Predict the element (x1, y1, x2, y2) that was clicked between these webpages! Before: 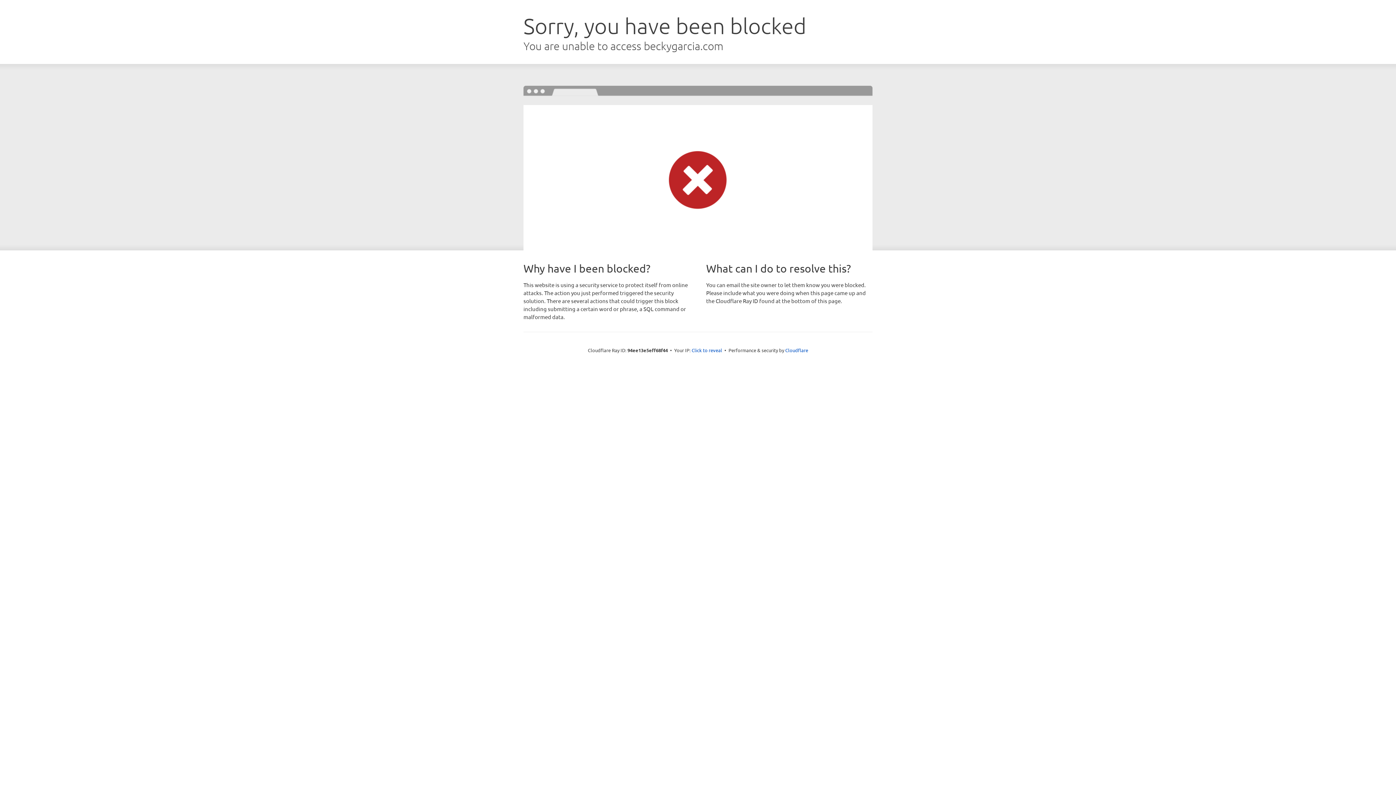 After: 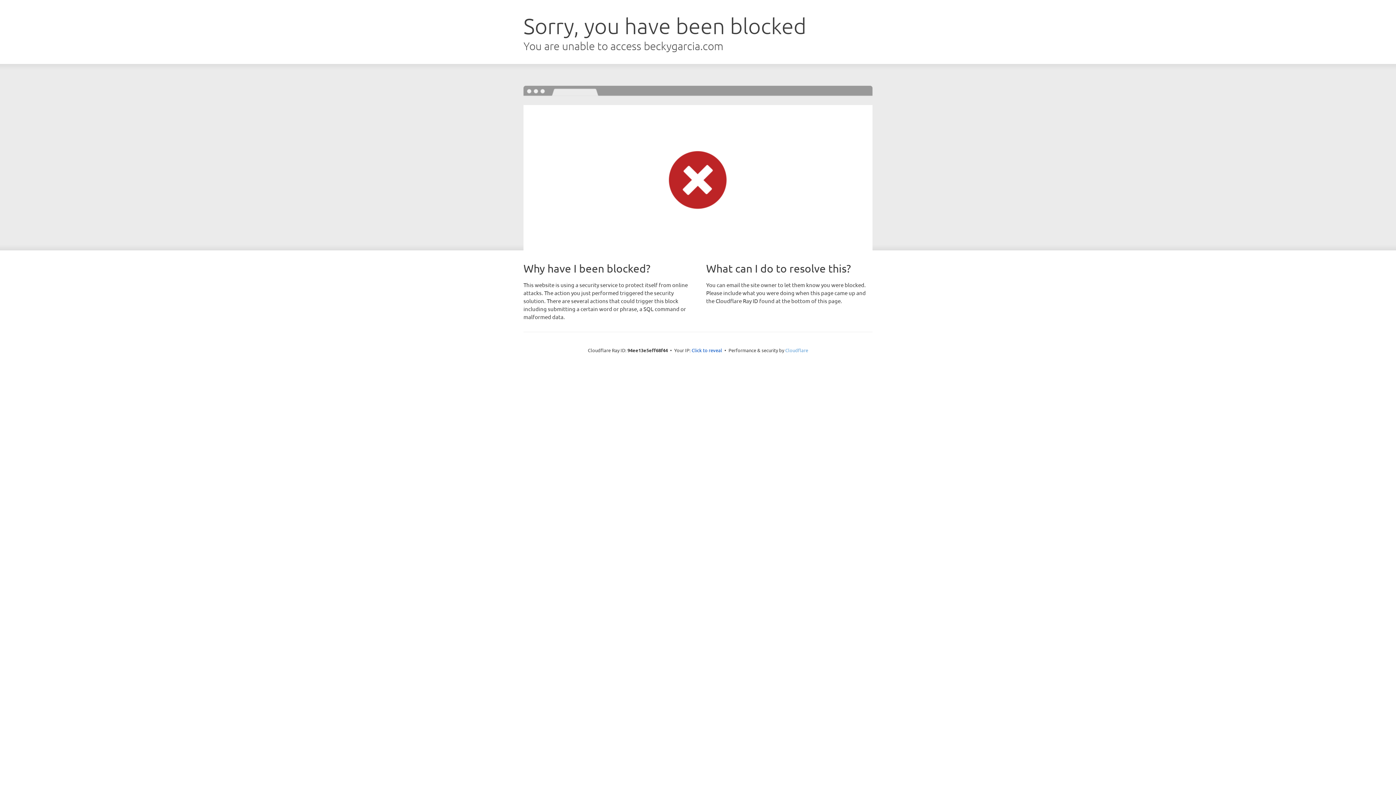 Action: bbox: (785, 347, 808, 353) label: Cloudflare